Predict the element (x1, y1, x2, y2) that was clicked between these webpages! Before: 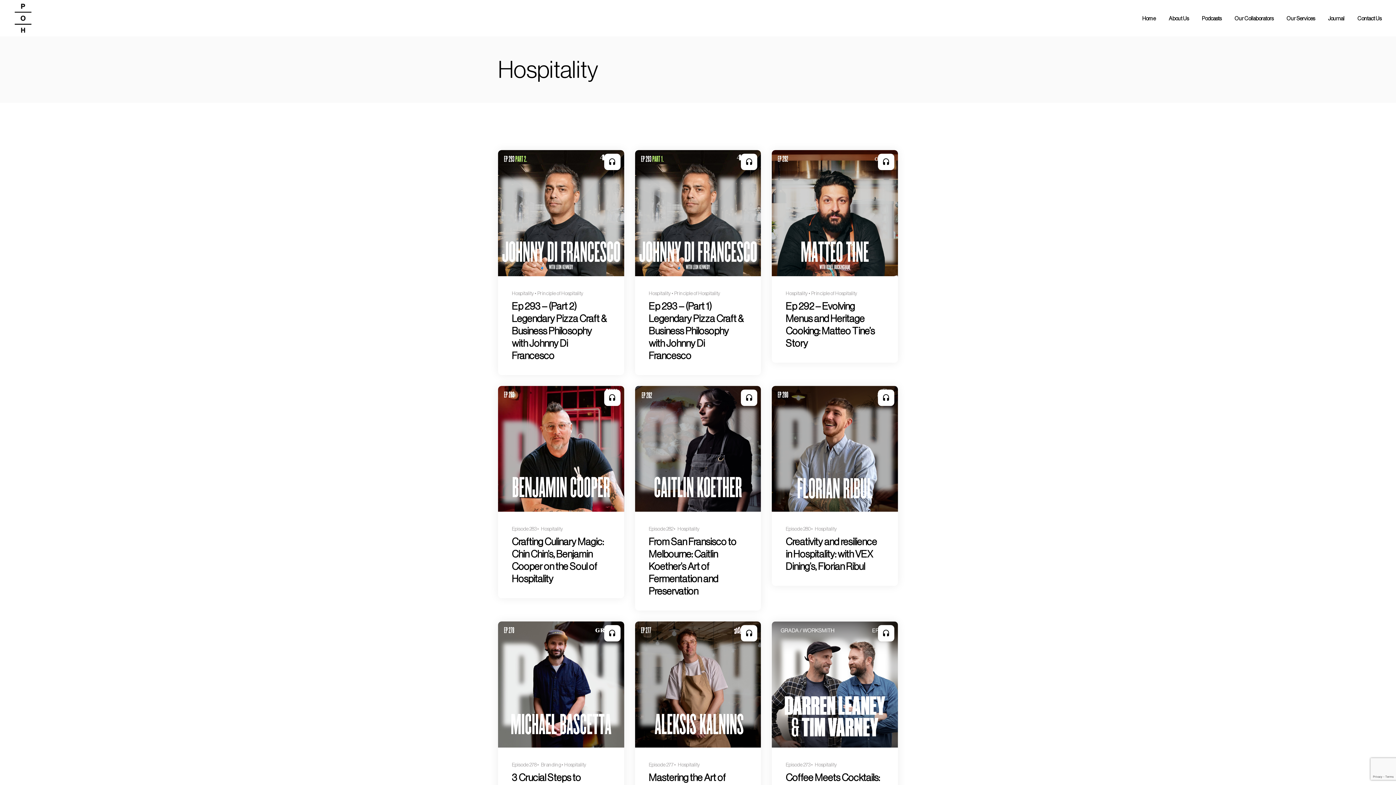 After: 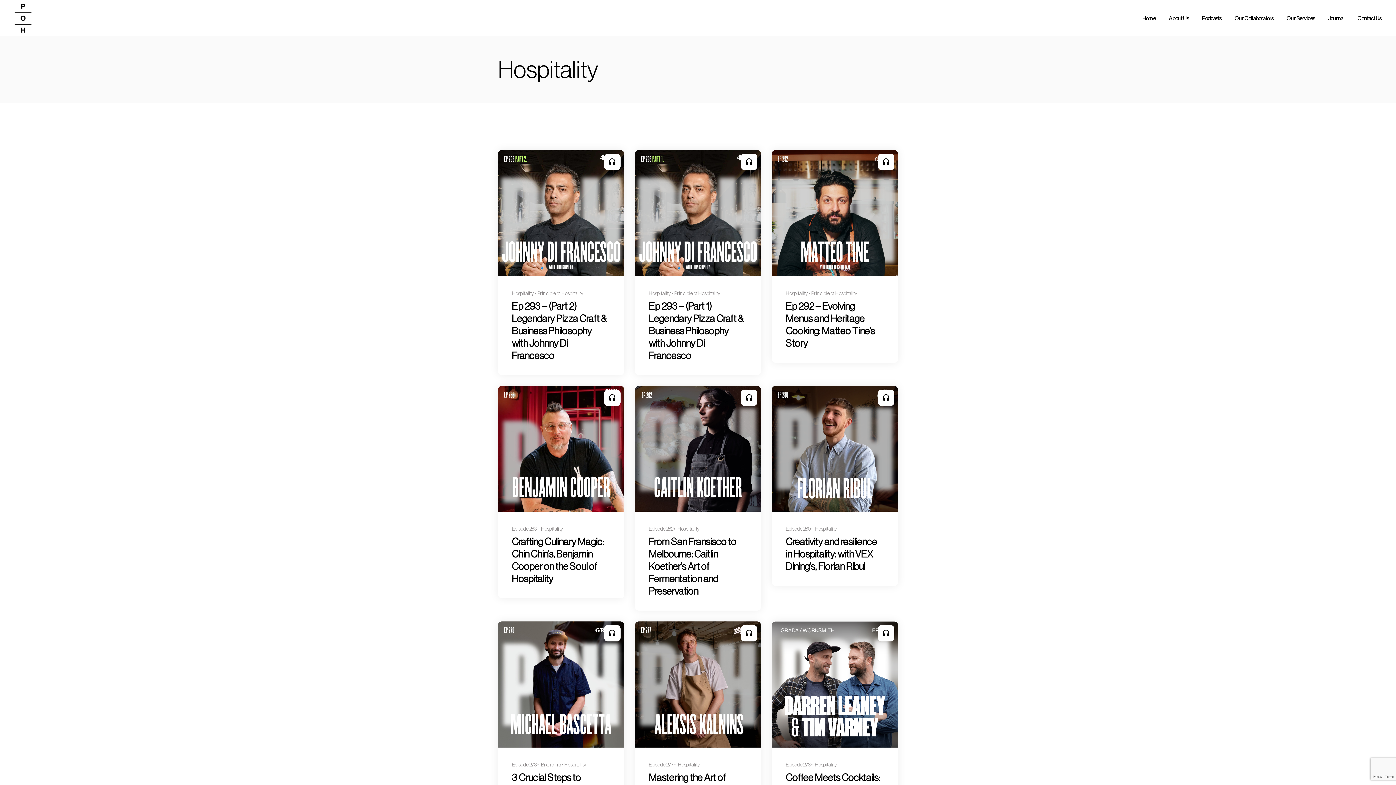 Action: label: Hospitality bbox: (815, 762, 837, 767)